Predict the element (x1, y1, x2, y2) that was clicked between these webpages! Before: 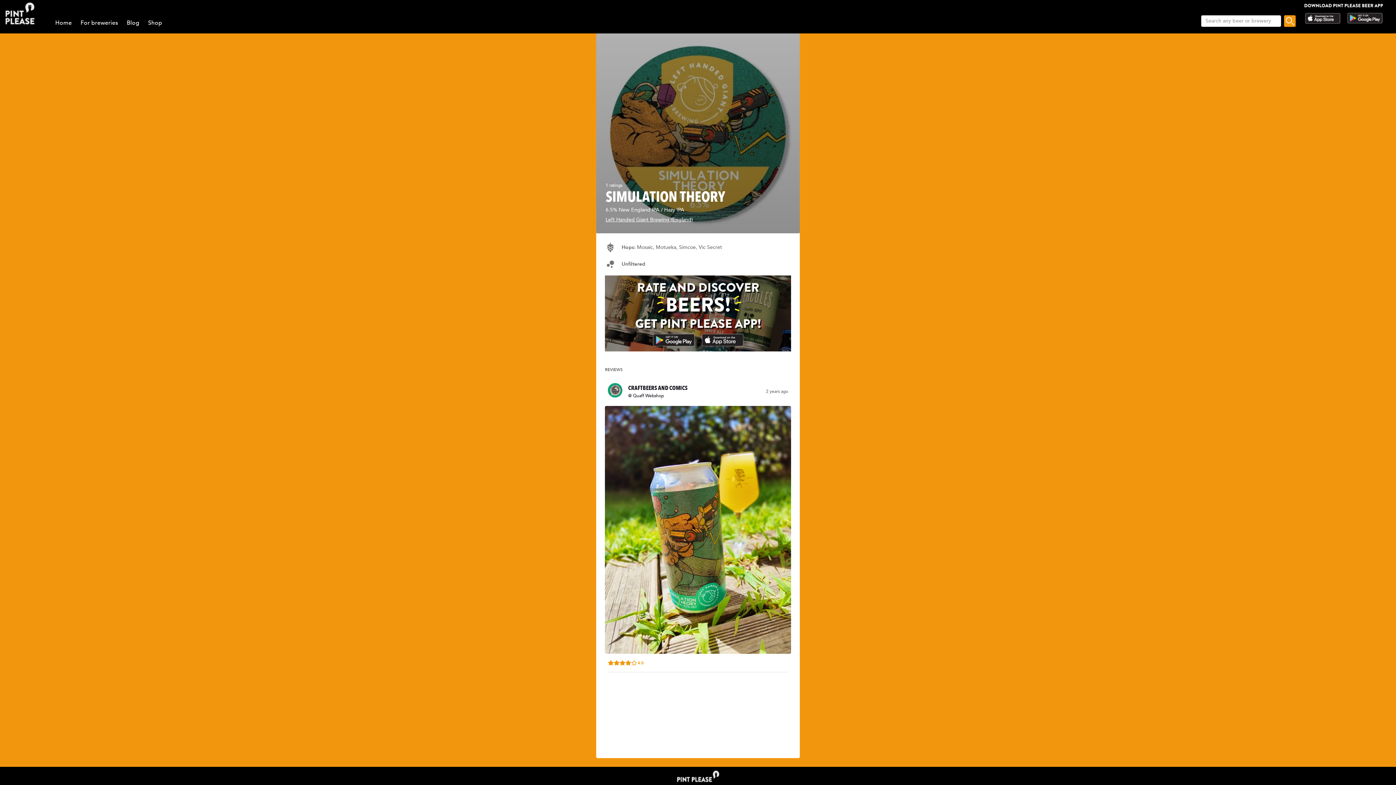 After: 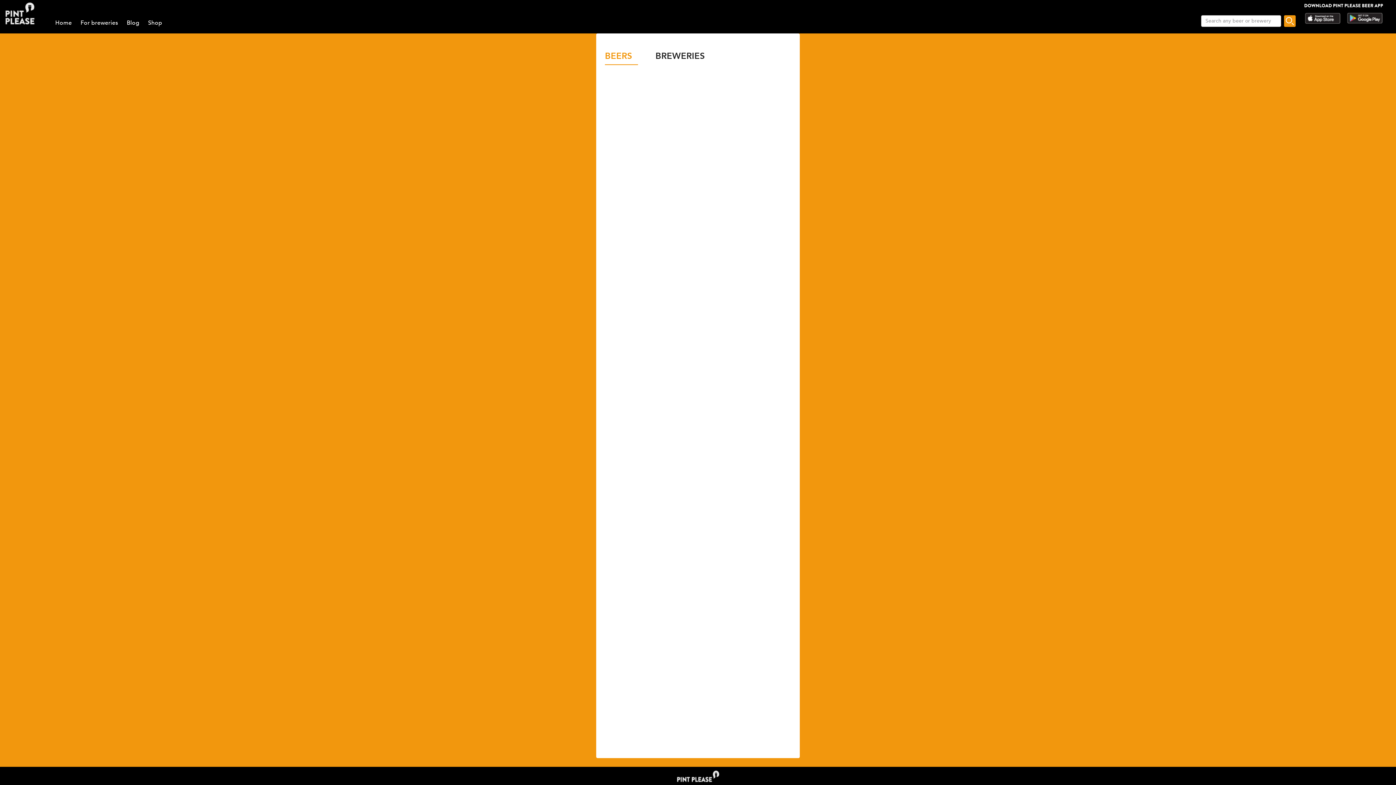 Action: bbox: (1284, 15, 1296, 26)